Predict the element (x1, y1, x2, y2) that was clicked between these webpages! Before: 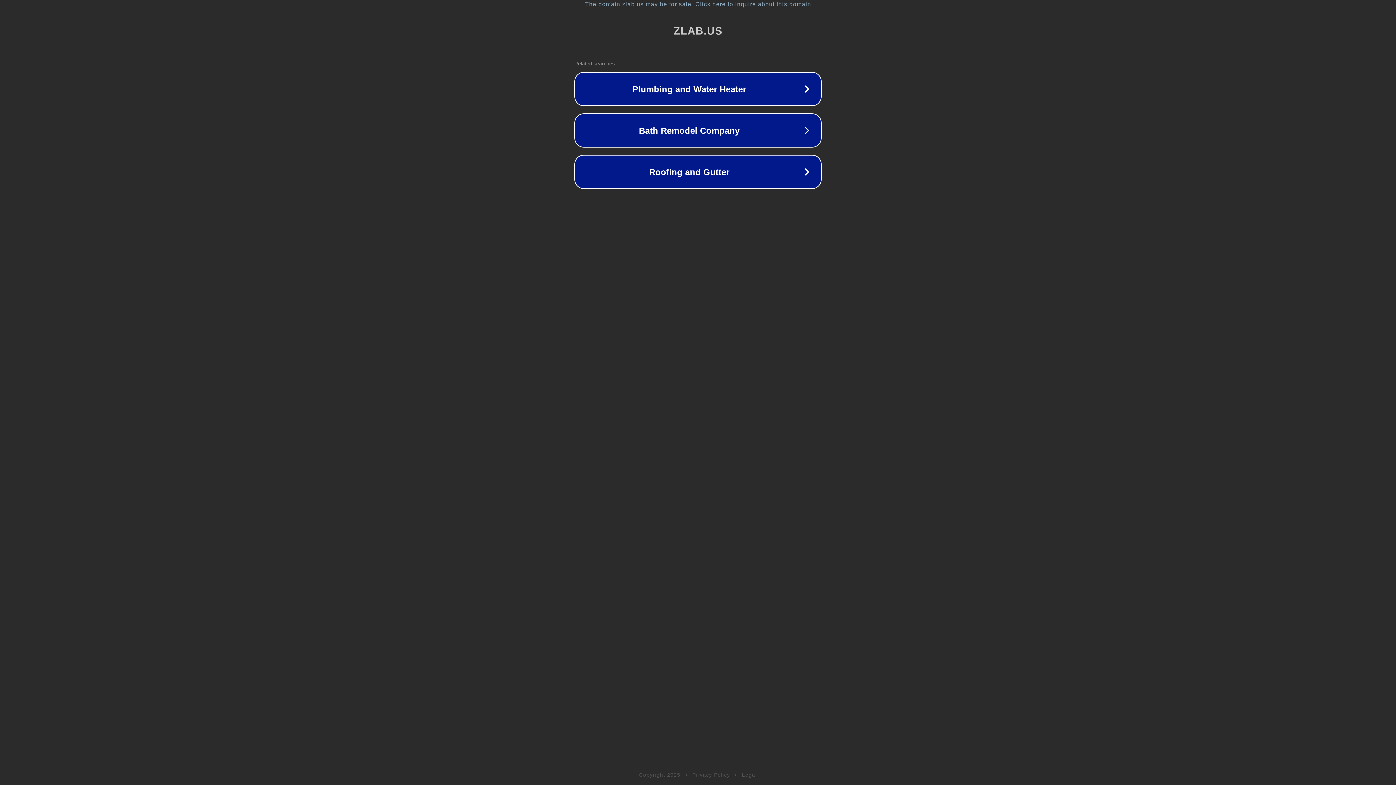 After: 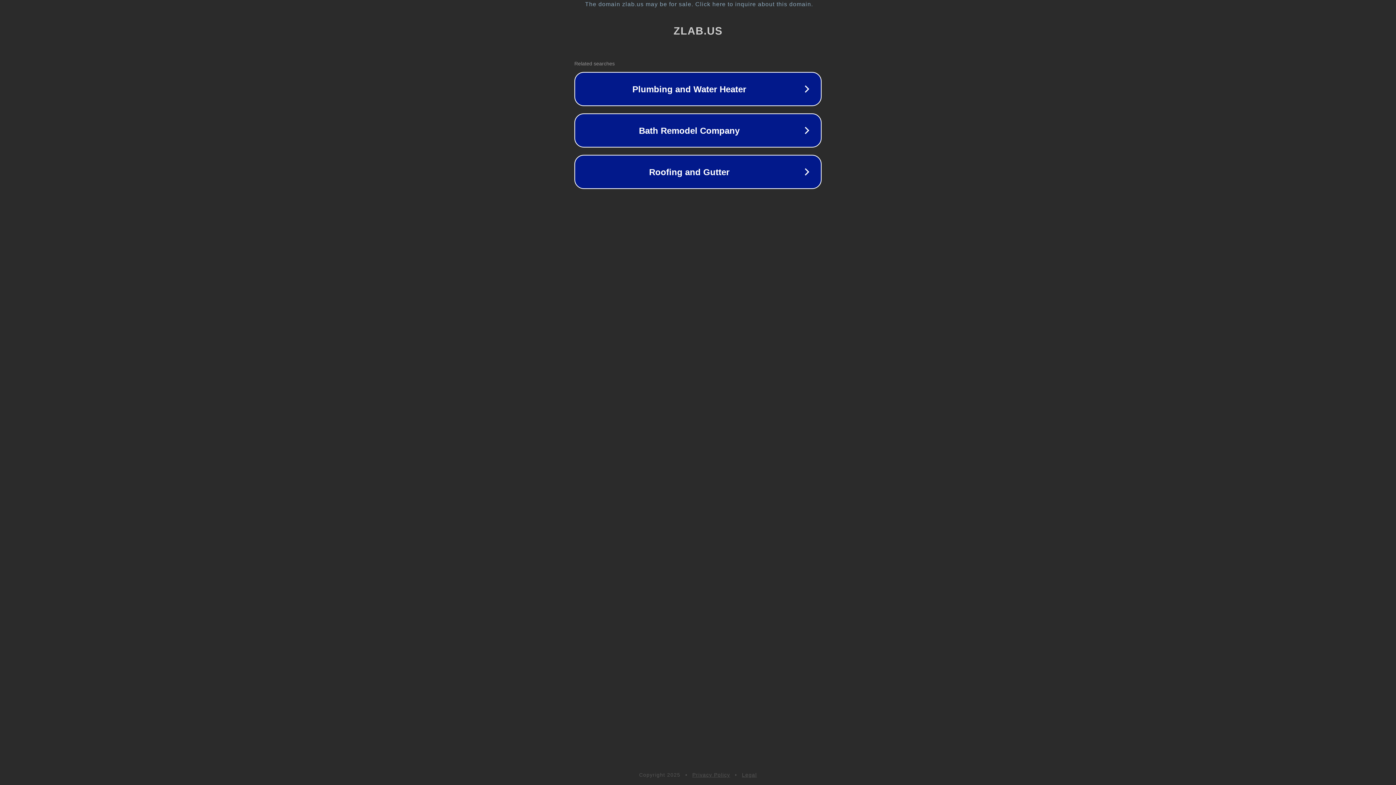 Action: bbox: (692, 772, 730, 778) label: Privacy Policy